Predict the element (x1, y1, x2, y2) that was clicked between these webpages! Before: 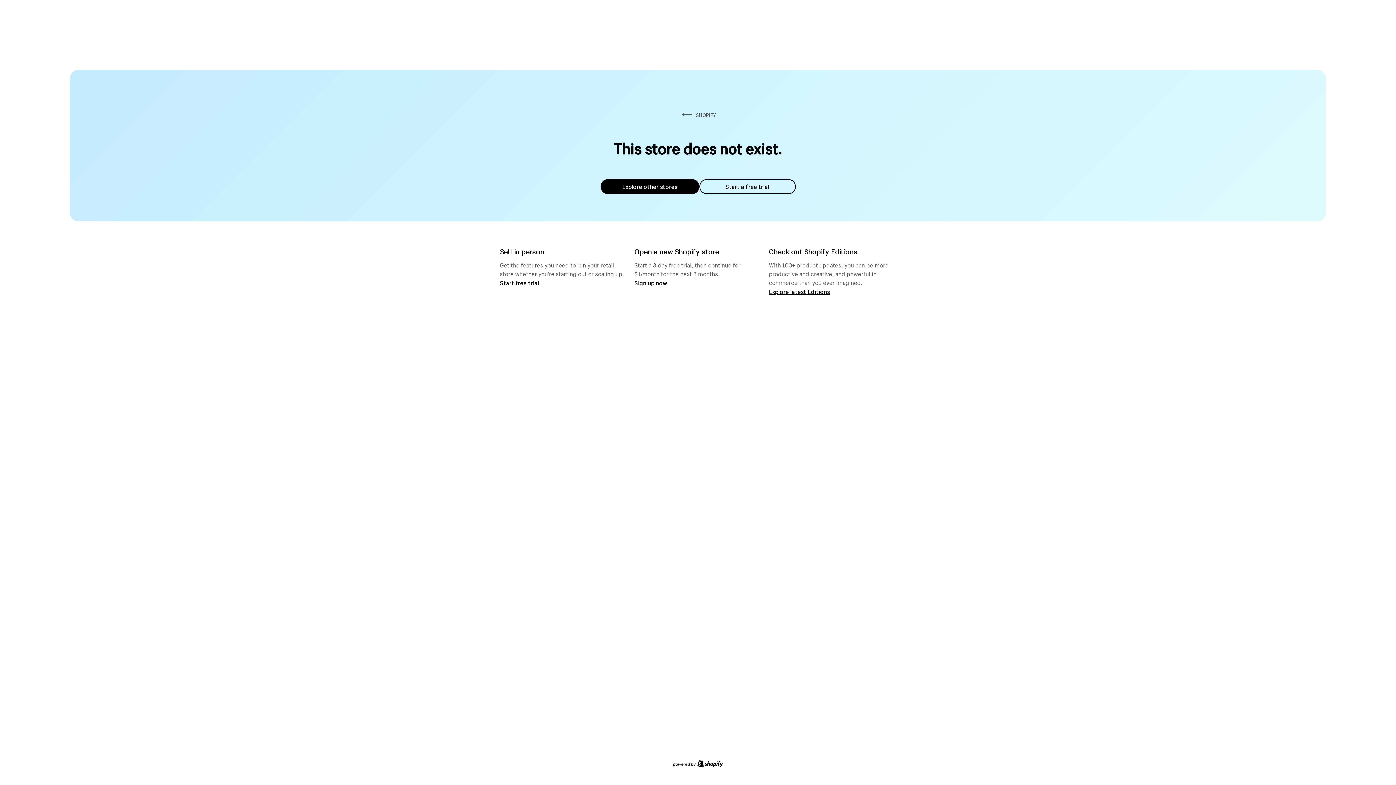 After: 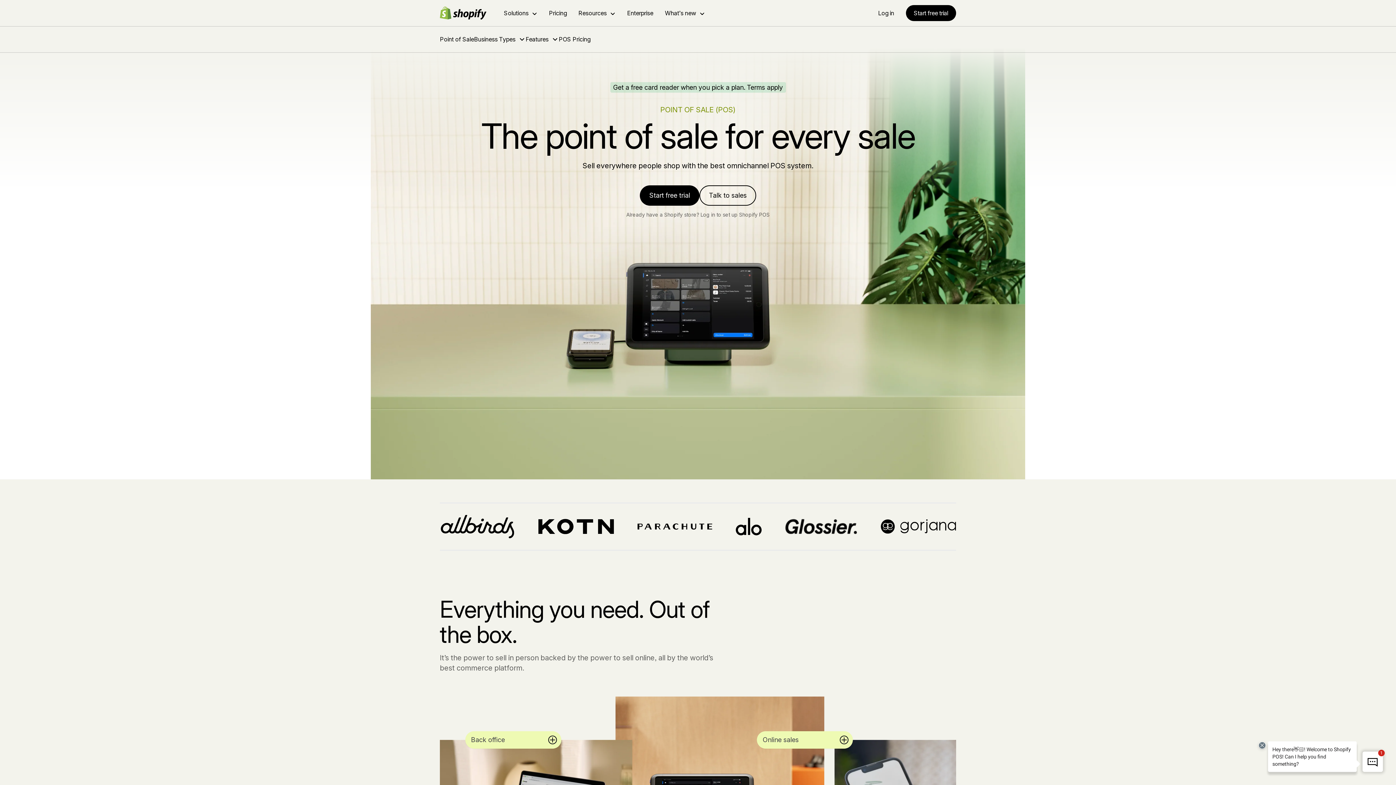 Action: bbox: (500, 279, 539, 286) label: Start free trial